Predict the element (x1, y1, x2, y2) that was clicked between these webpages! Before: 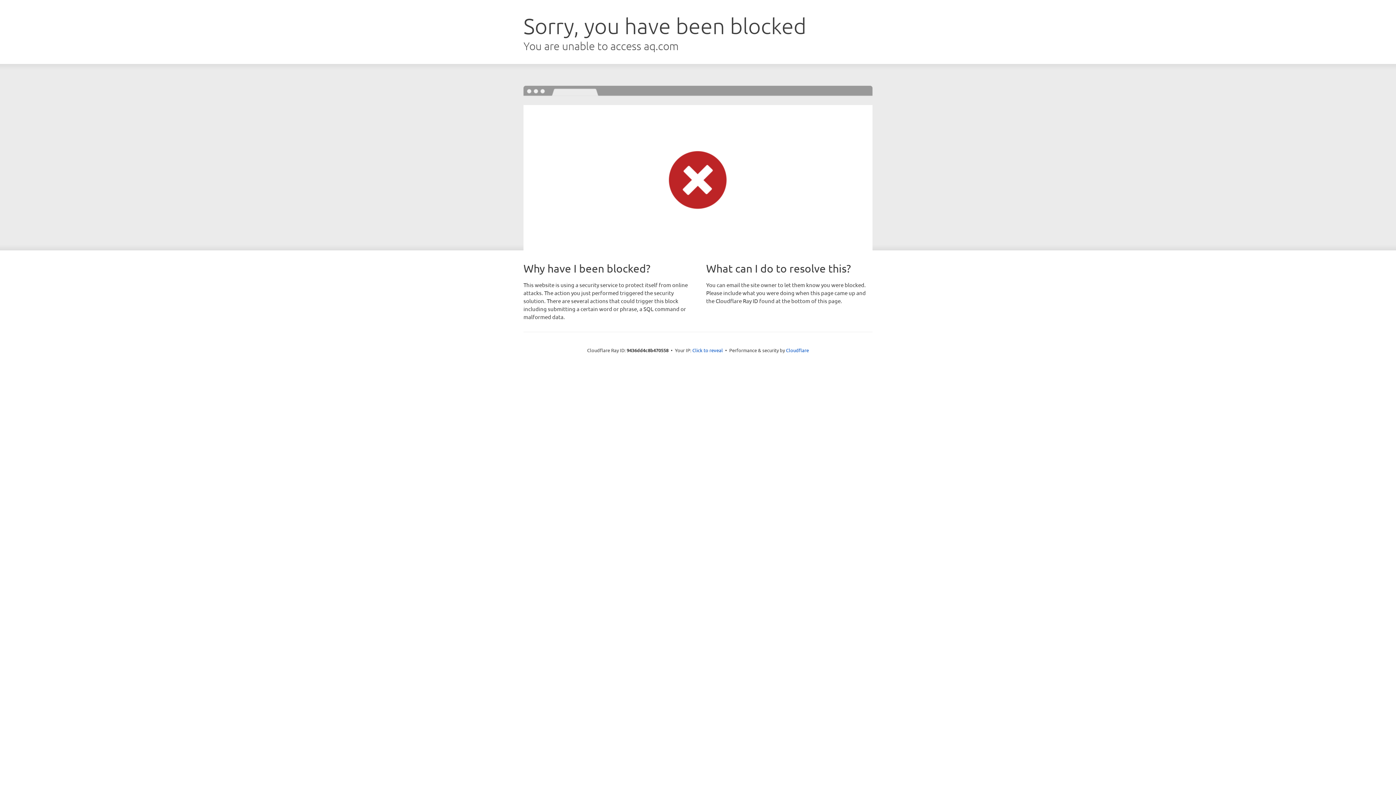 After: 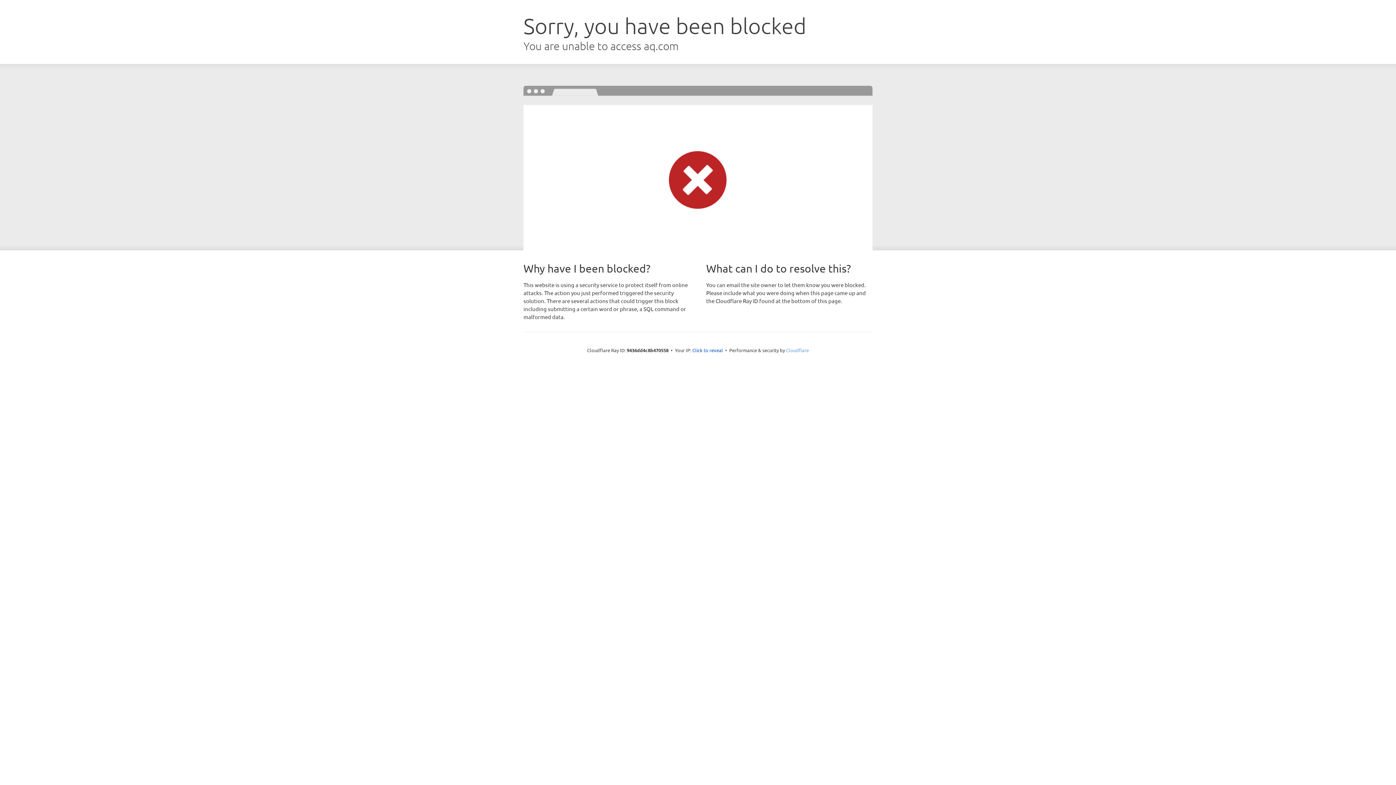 Action: bbox: (786, 347, 809, 353) label: Cloudflare